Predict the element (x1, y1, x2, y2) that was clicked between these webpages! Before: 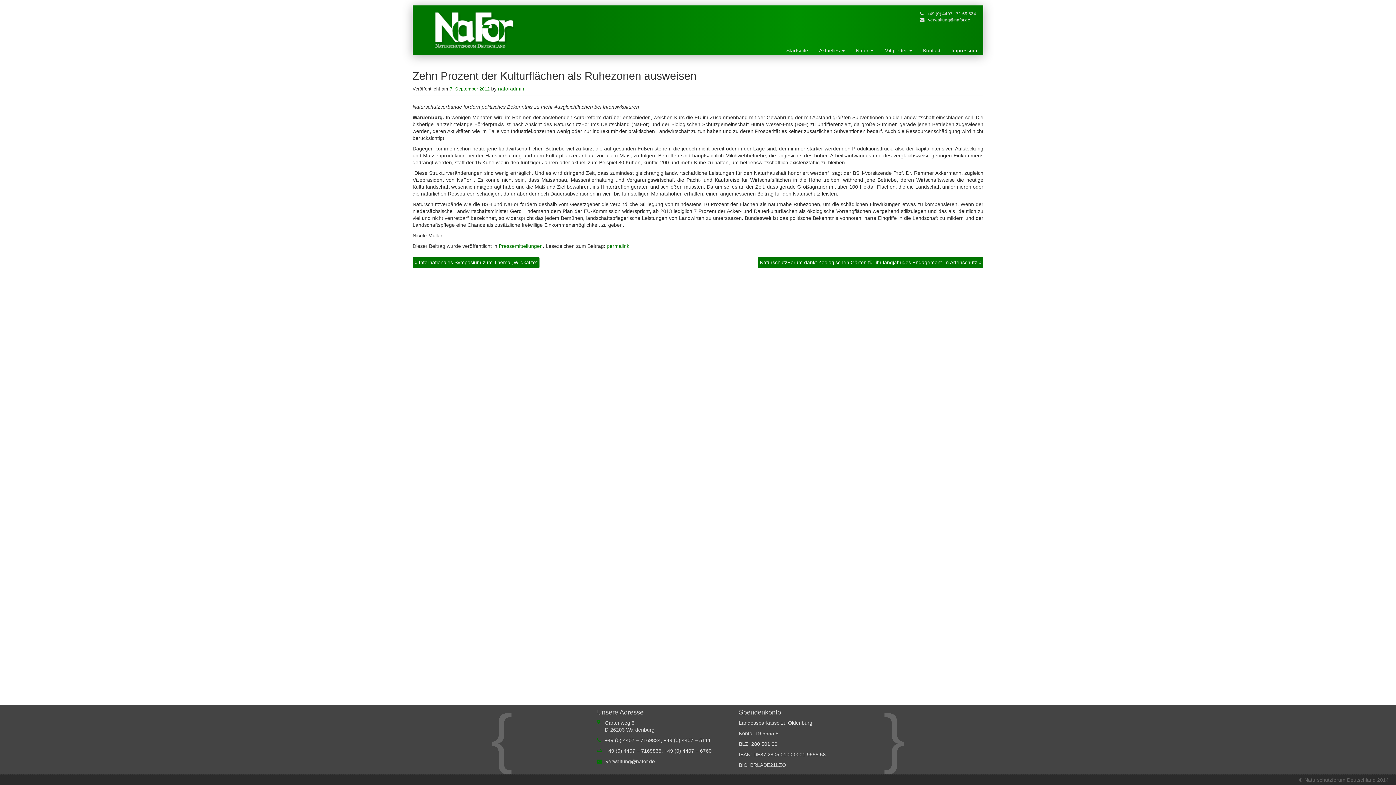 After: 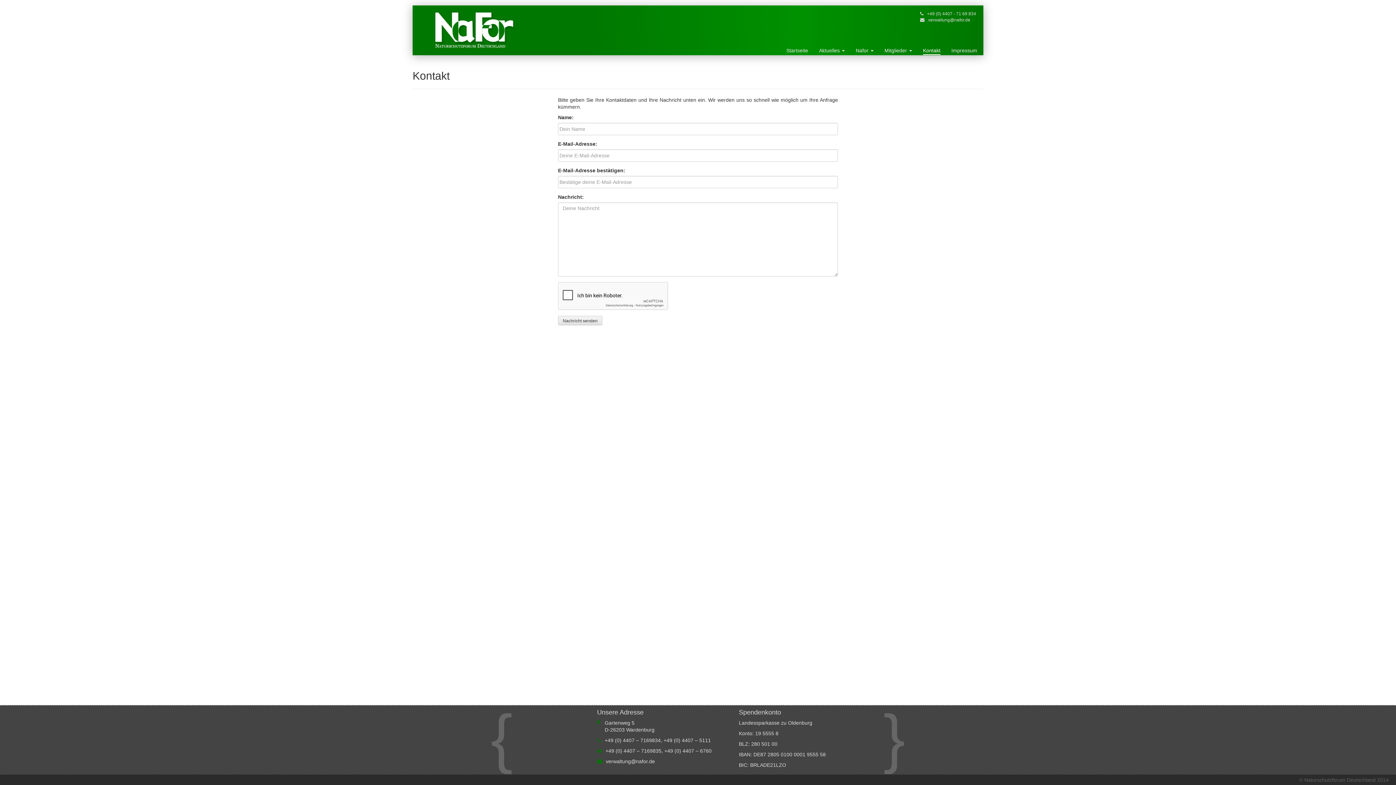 Action: bbox: (923, 46, 940, 54) label: Kontakt